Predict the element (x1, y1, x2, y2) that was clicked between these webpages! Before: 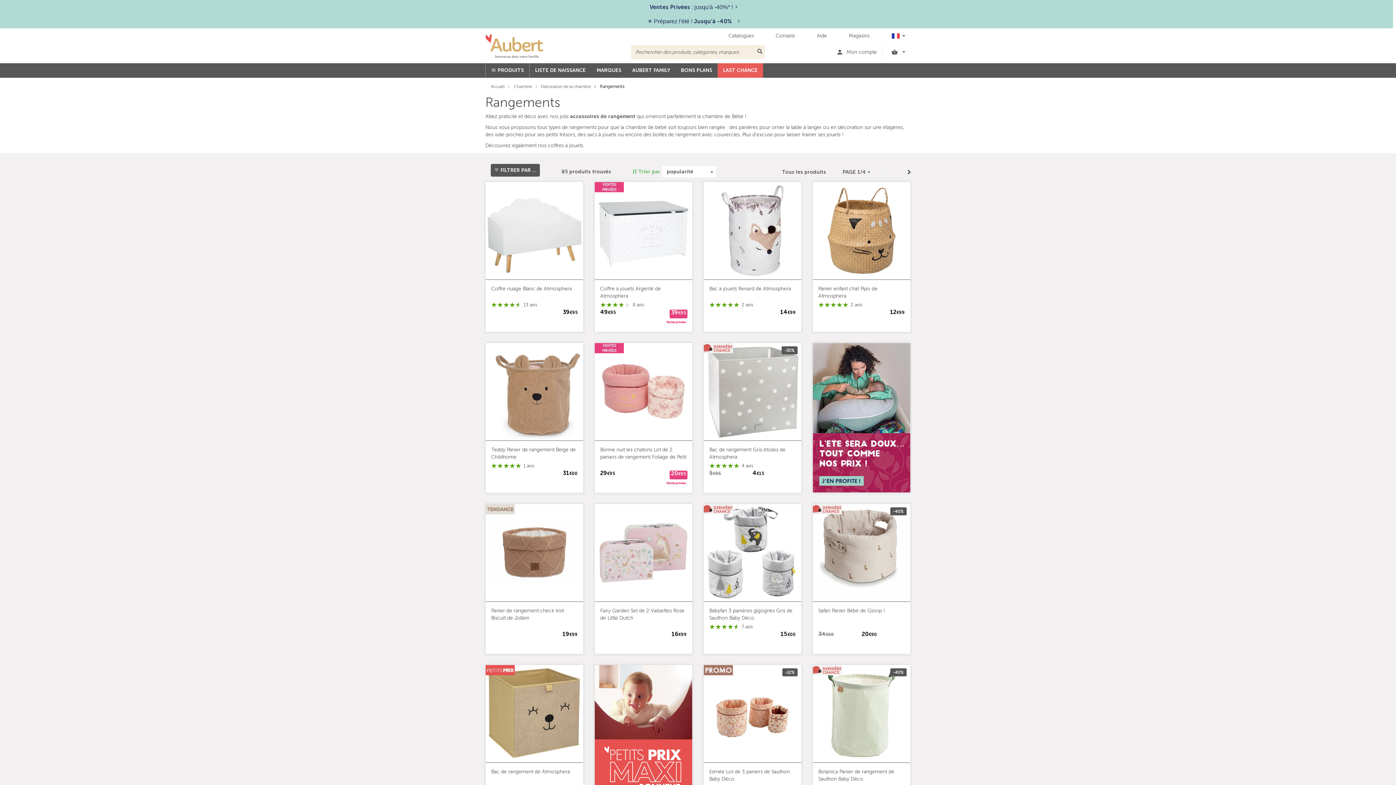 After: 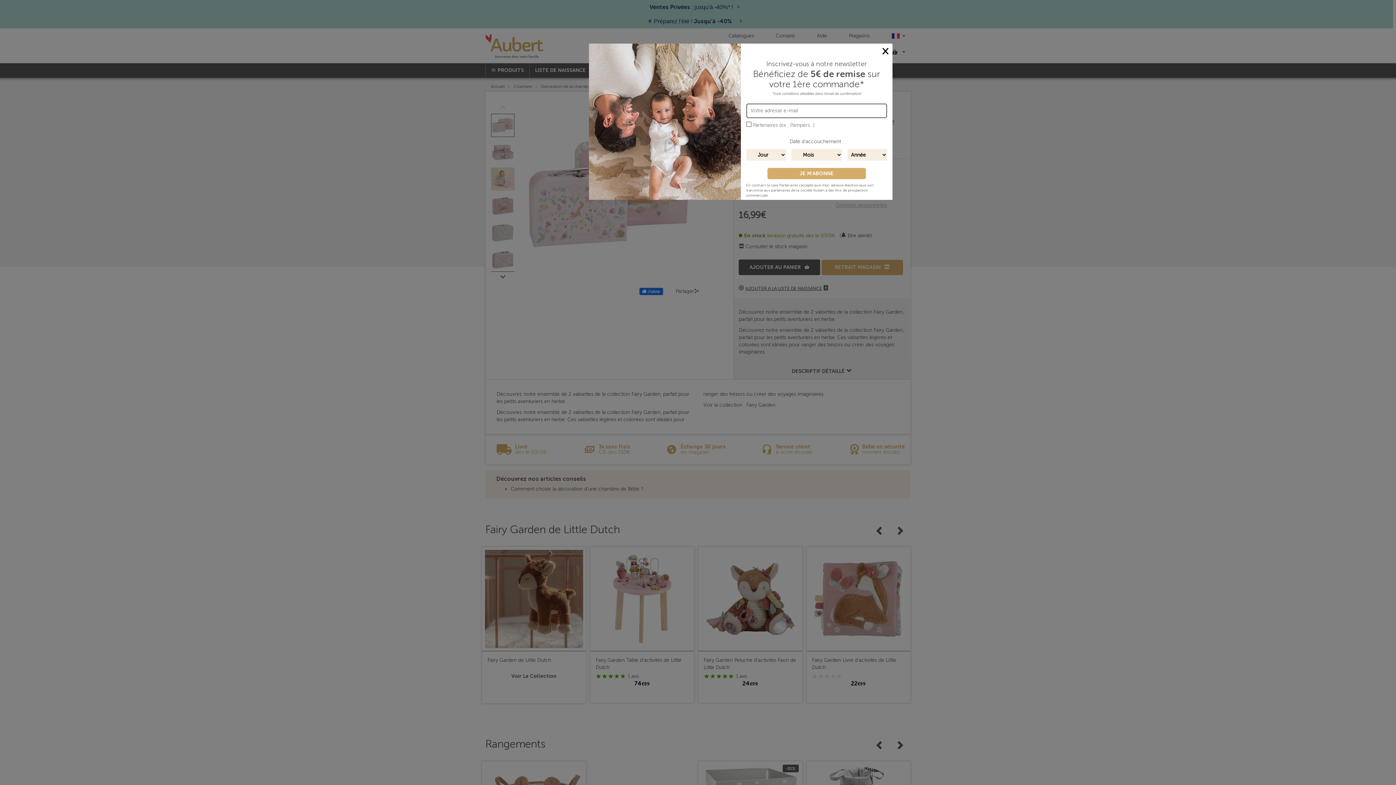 Action: bbox: (600, 608, 684, 614) label: Fairy Garden Set de 2 Valisettes Rose 